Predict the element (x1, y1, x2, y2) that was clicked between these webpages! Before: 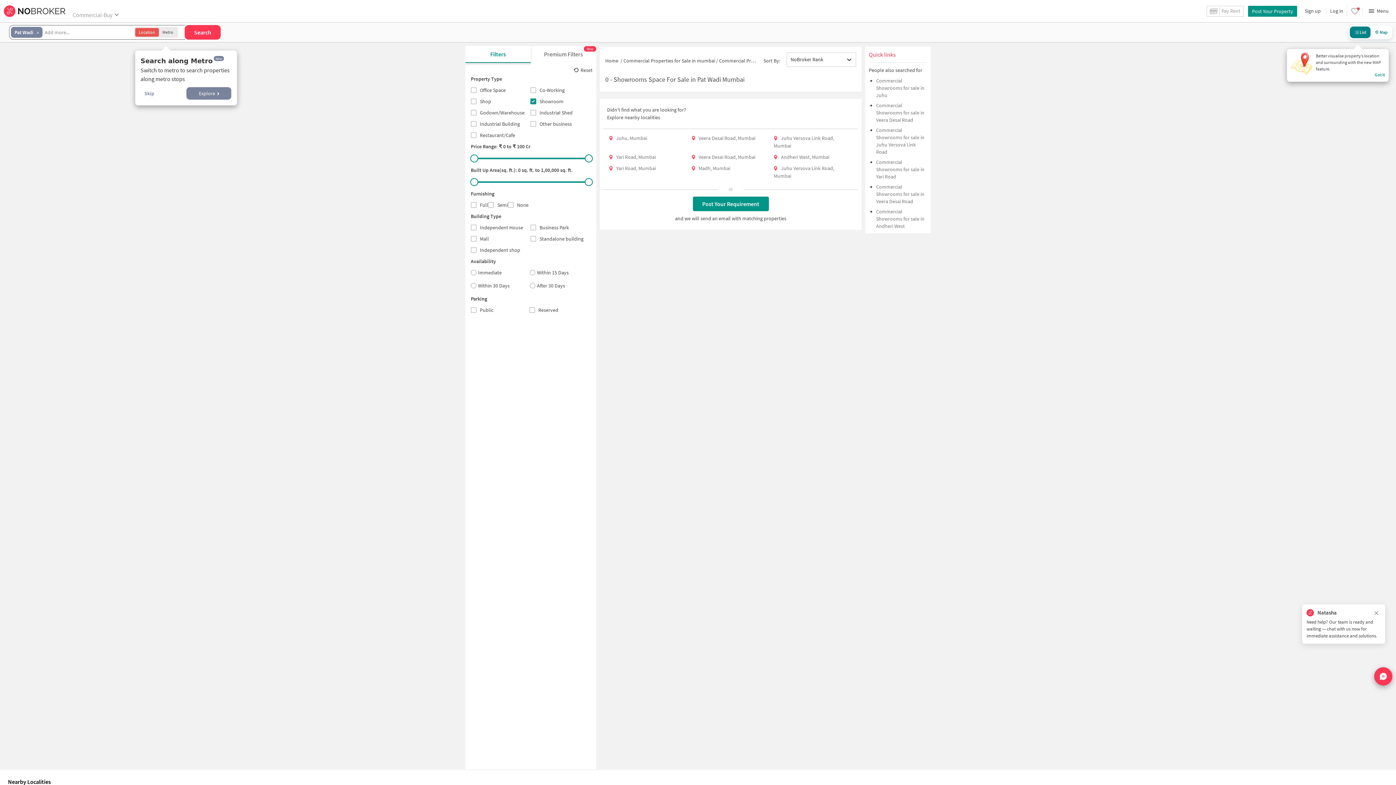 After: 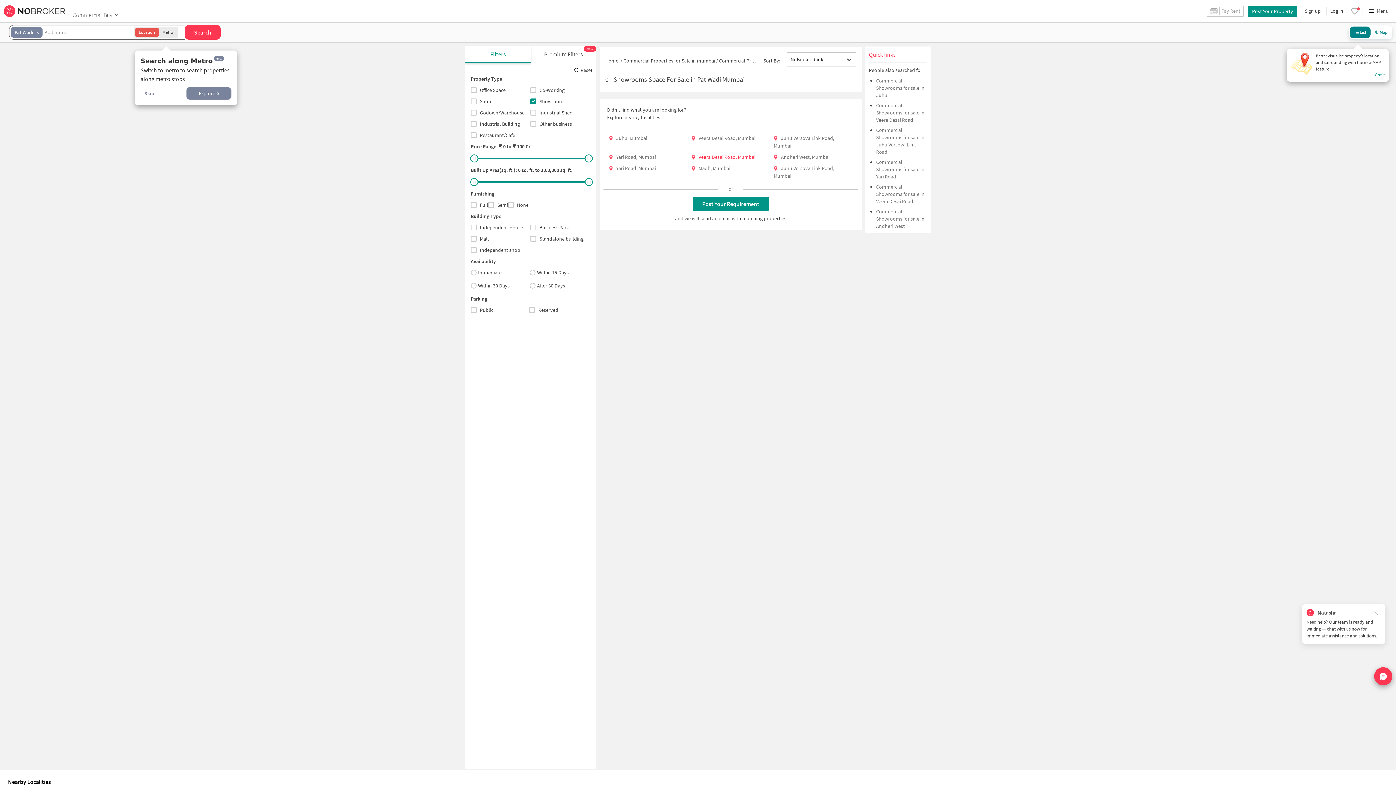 Action: label: Veera Desai Road, Mumbai bbox: (698, 153, 755, 160)